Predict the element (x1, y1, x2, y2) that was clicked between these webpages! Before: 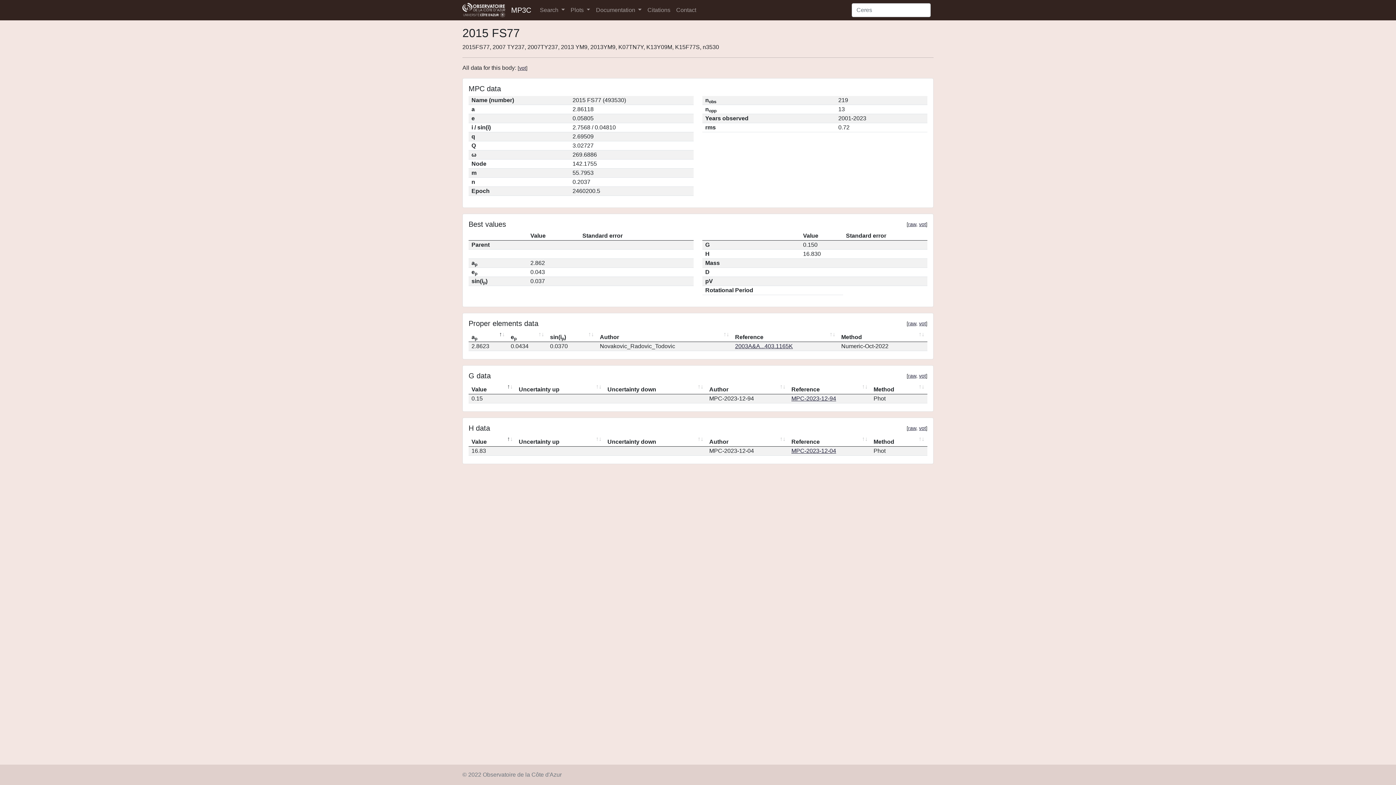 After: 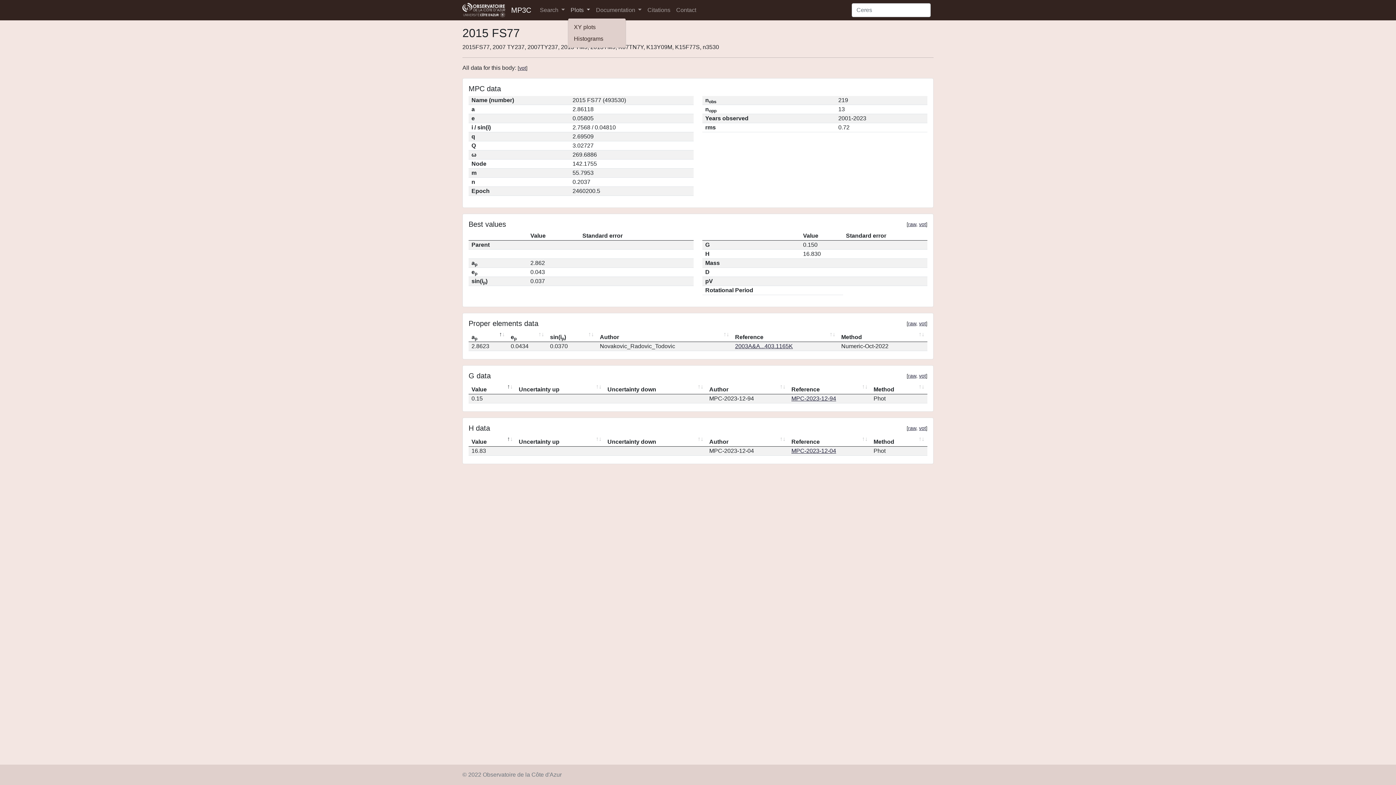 Action: label: Plots  bbox: (567, 2, 593, 17)